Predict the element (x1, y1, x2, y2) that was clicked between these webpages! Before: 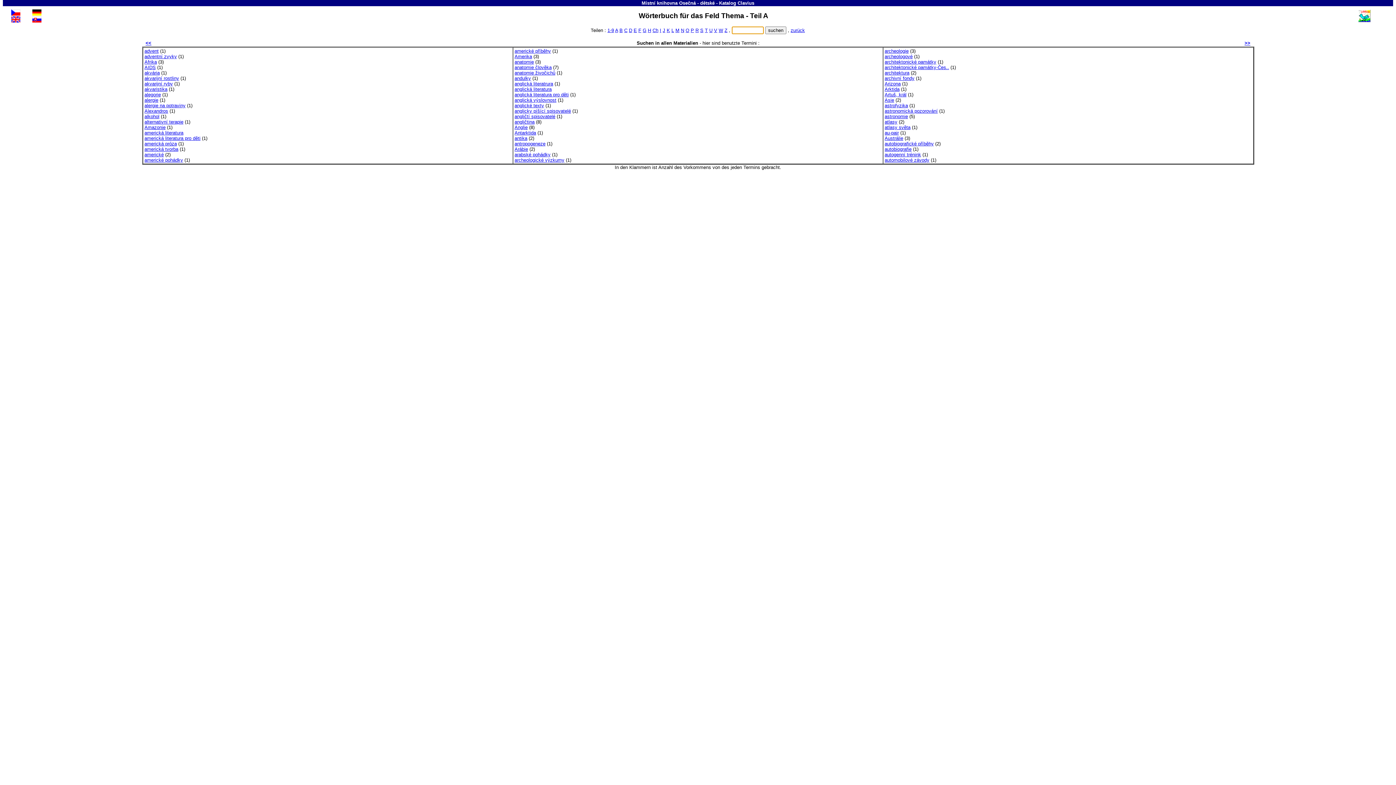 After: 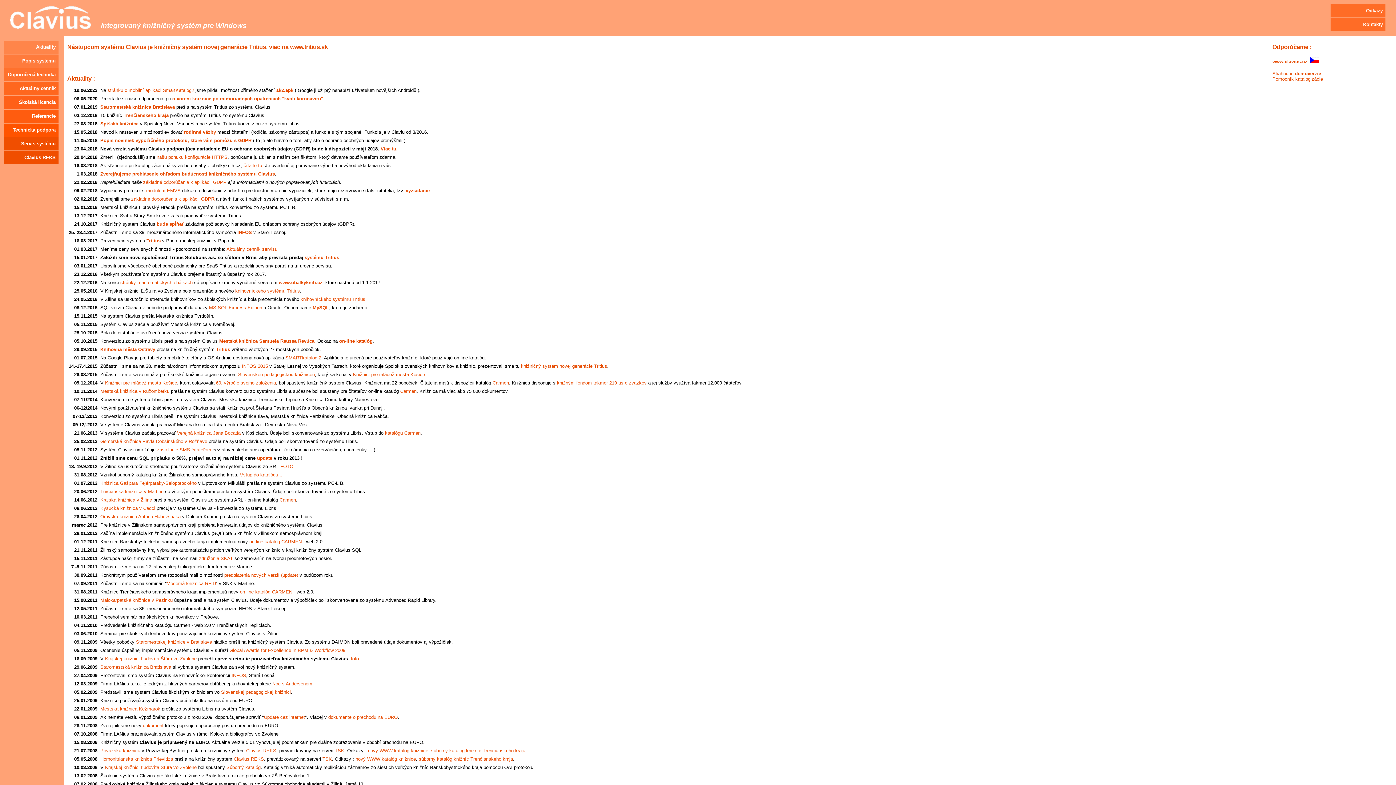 Action: label: Clavius bbox: (737, 0, 754, 5)